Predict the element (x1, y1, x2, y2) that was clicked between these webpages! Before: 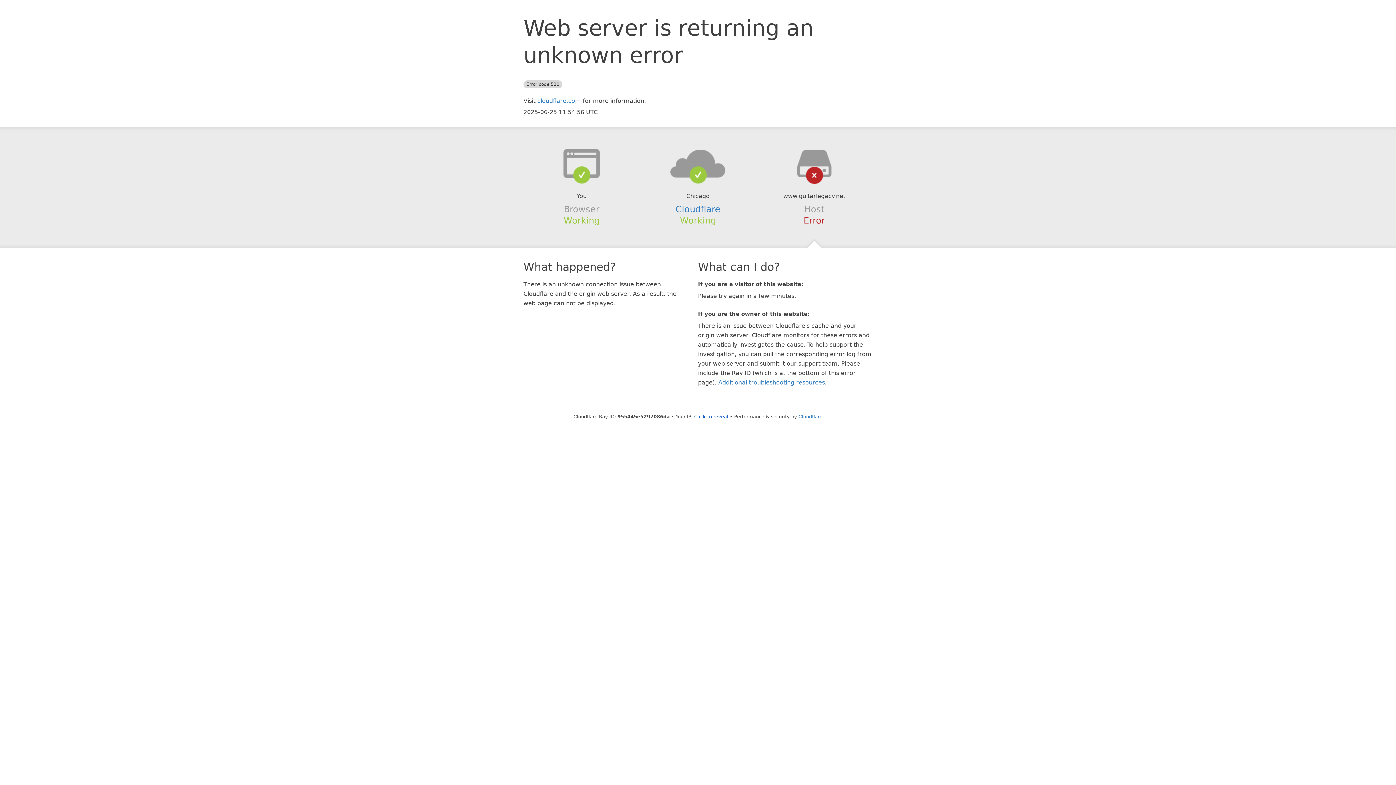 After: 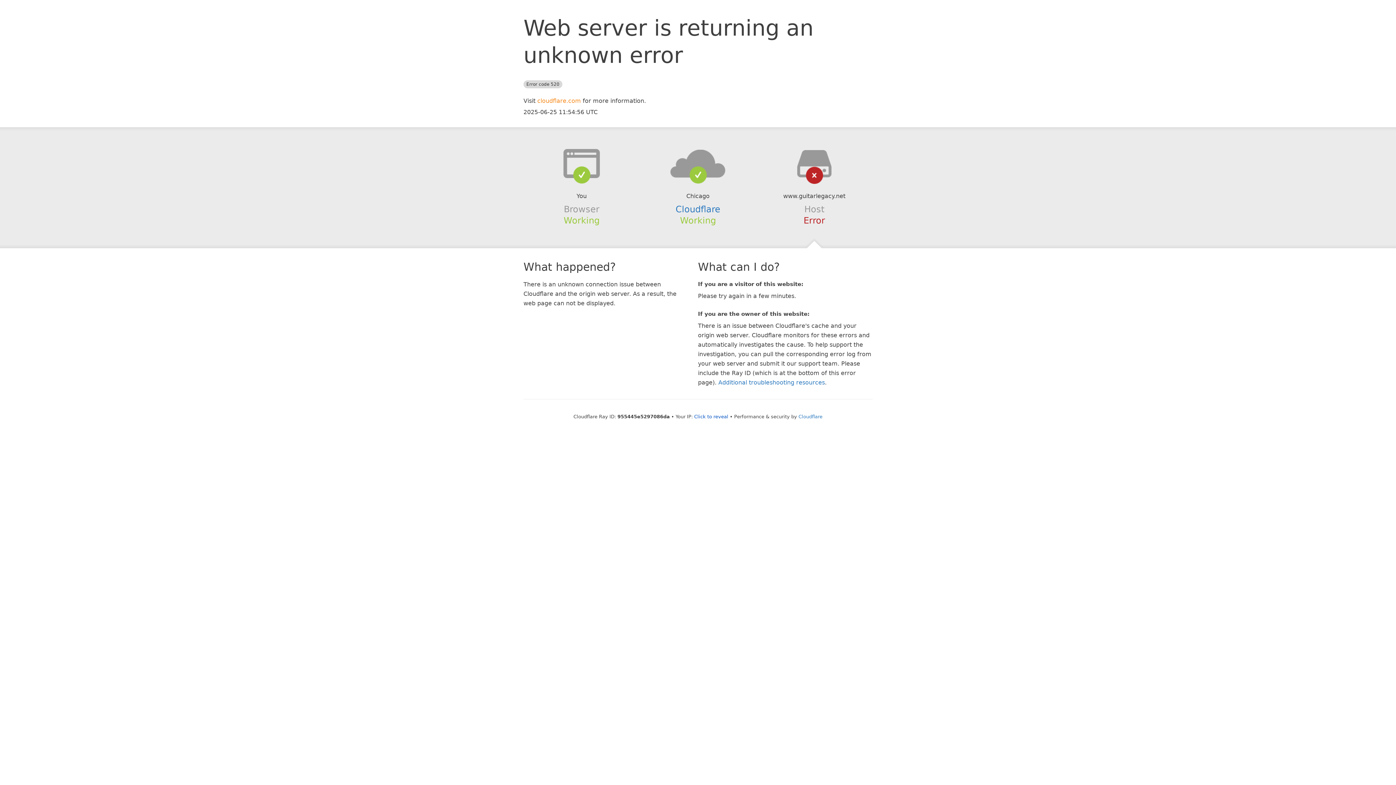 Action: bbox: (537, 97, 581, 104) label: cloudflare.com